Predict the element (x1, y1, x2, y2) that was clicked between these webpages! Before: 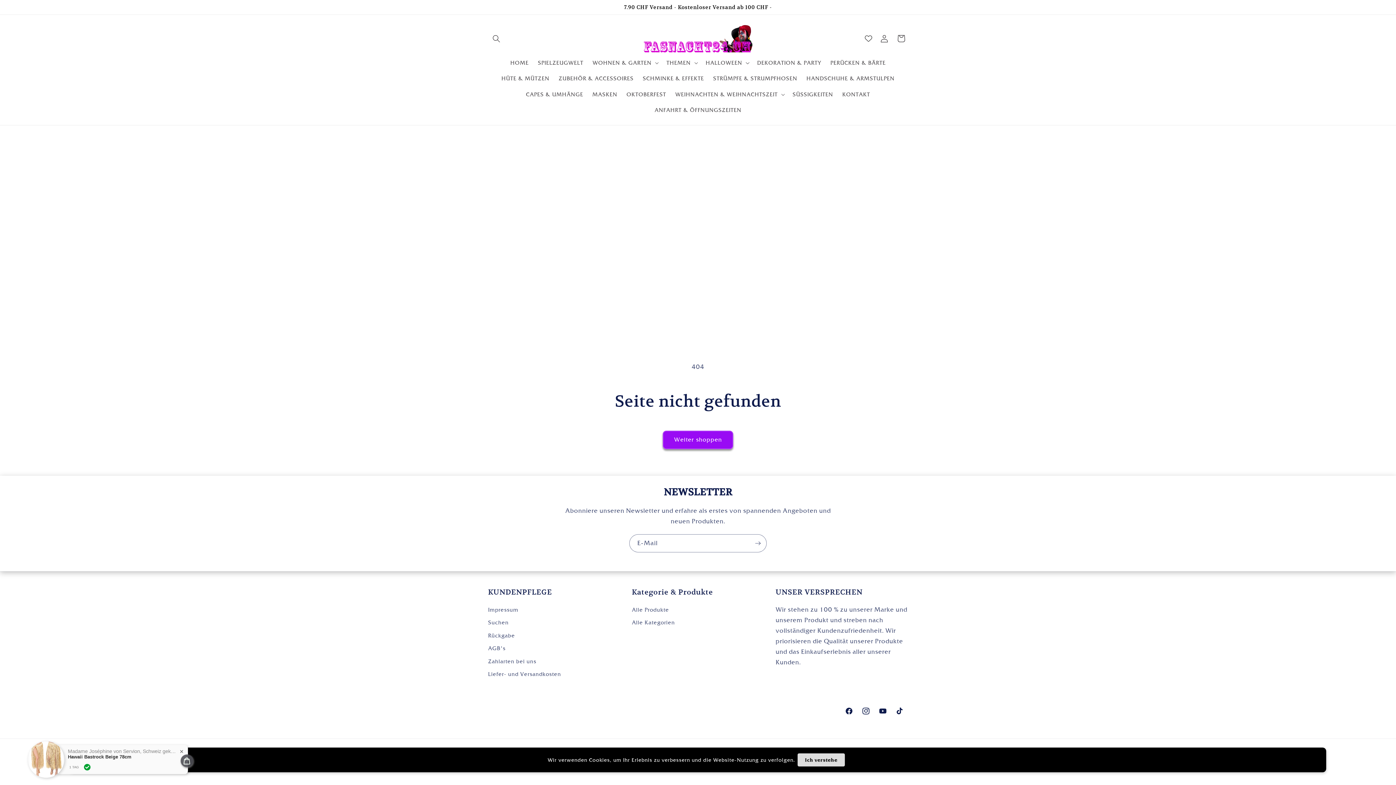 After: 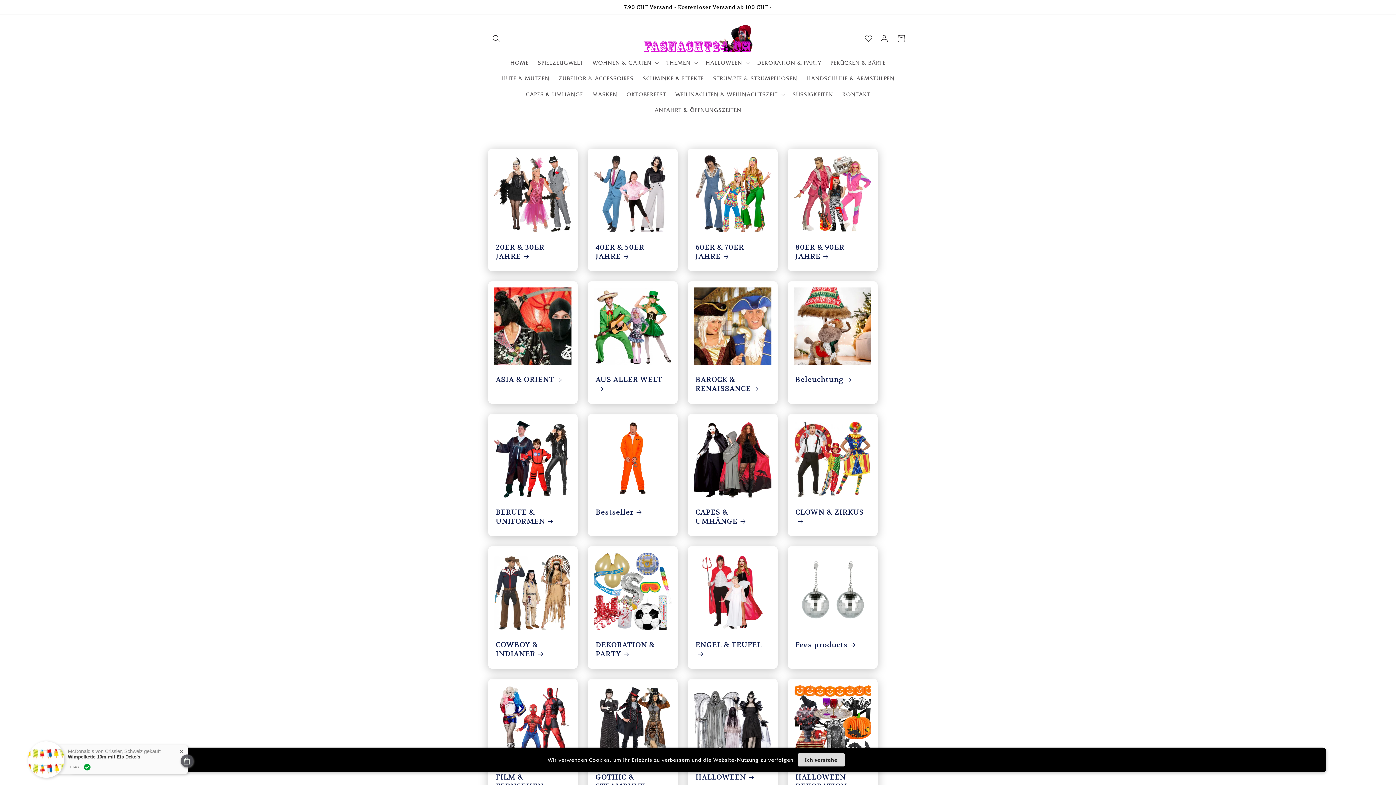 Action: bbox: (632, 616, 675, 629) label: Alle Kategorien